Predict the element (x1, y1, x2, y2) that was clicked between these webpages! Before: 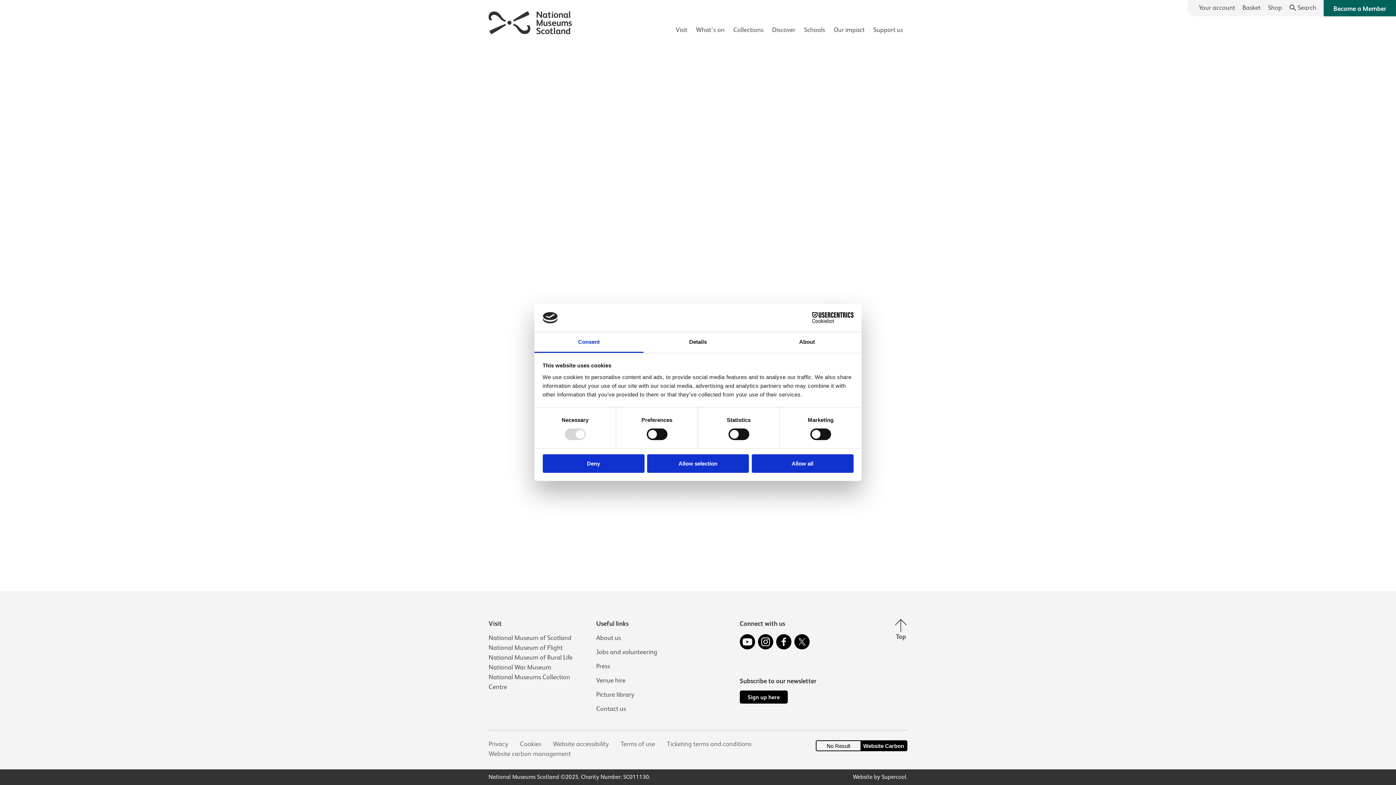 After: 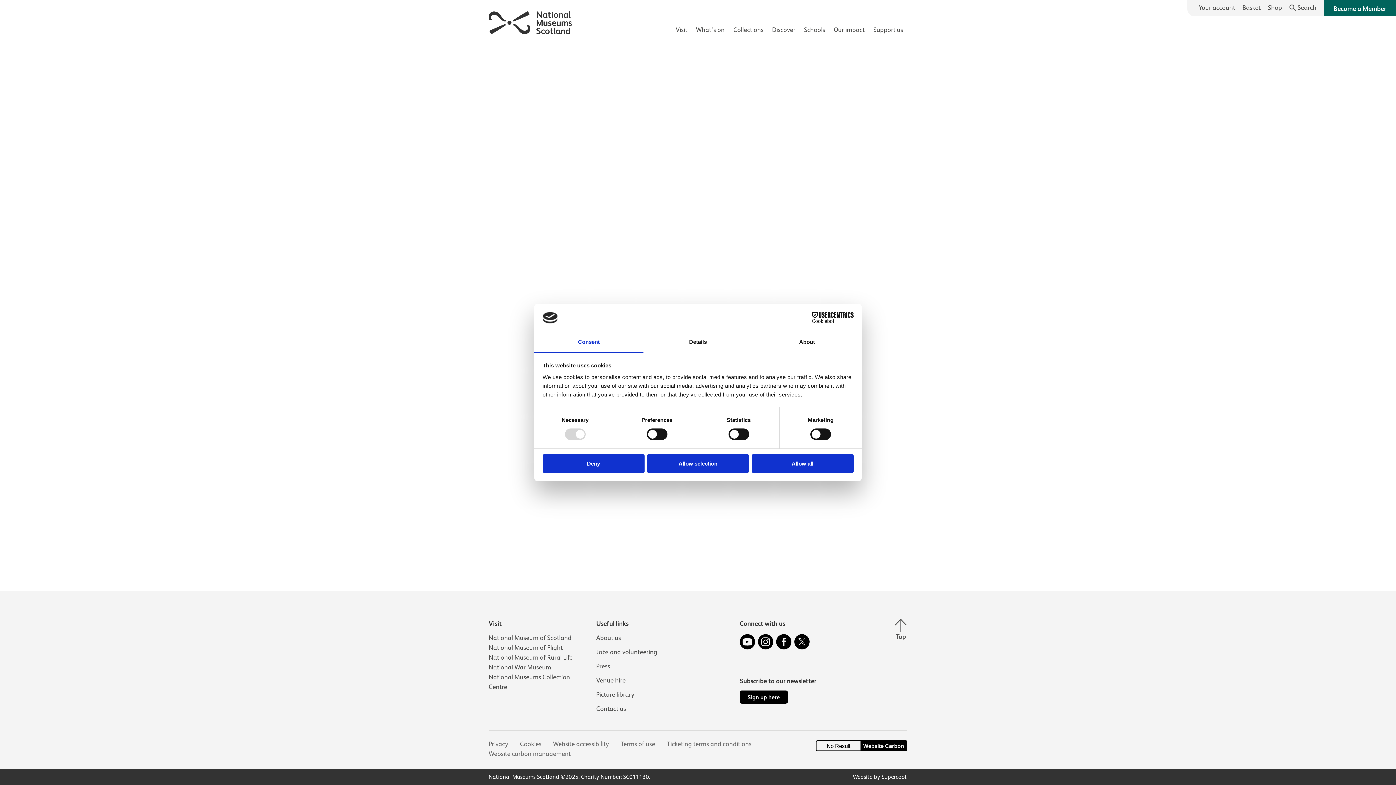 Action: bbox: (790, 312, 853, 323) label: Cookiebot - opens in a new window